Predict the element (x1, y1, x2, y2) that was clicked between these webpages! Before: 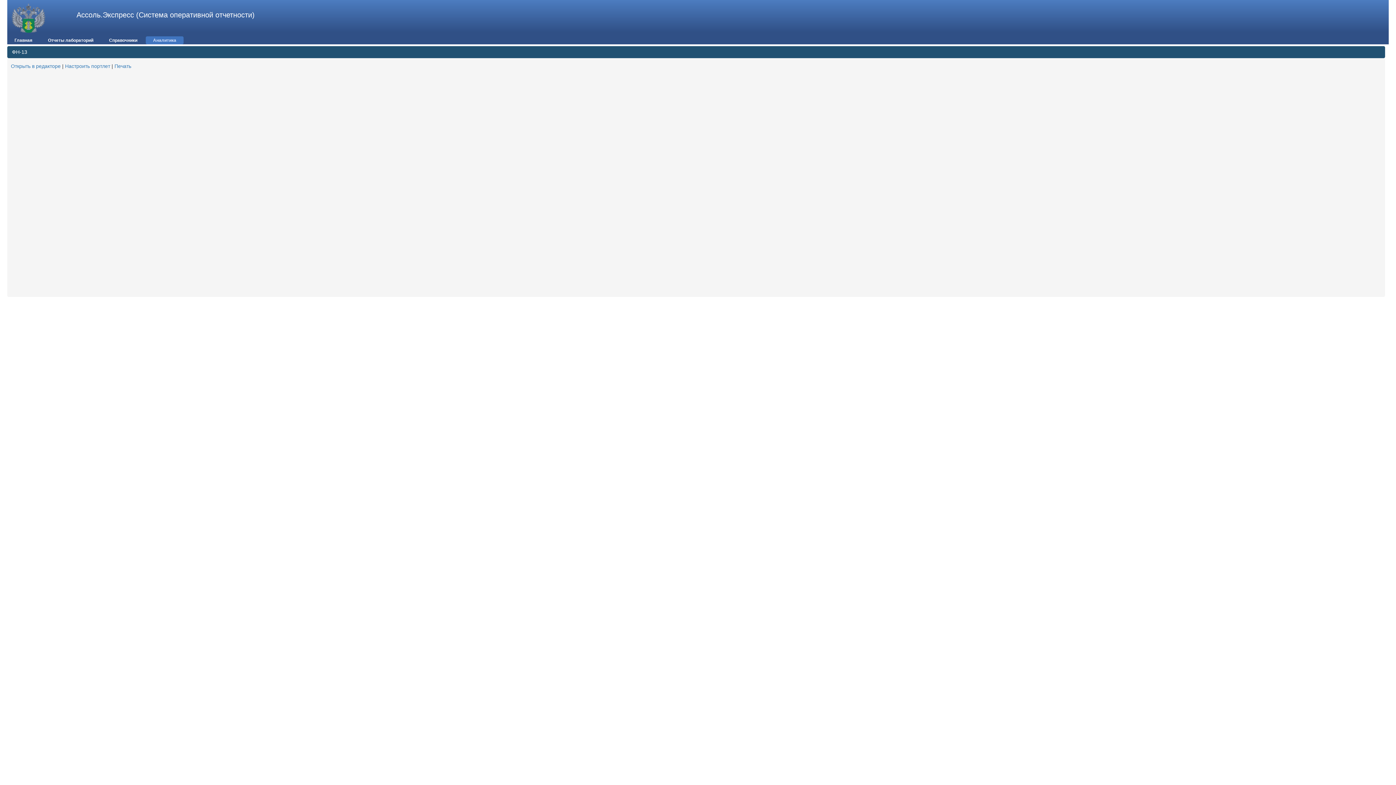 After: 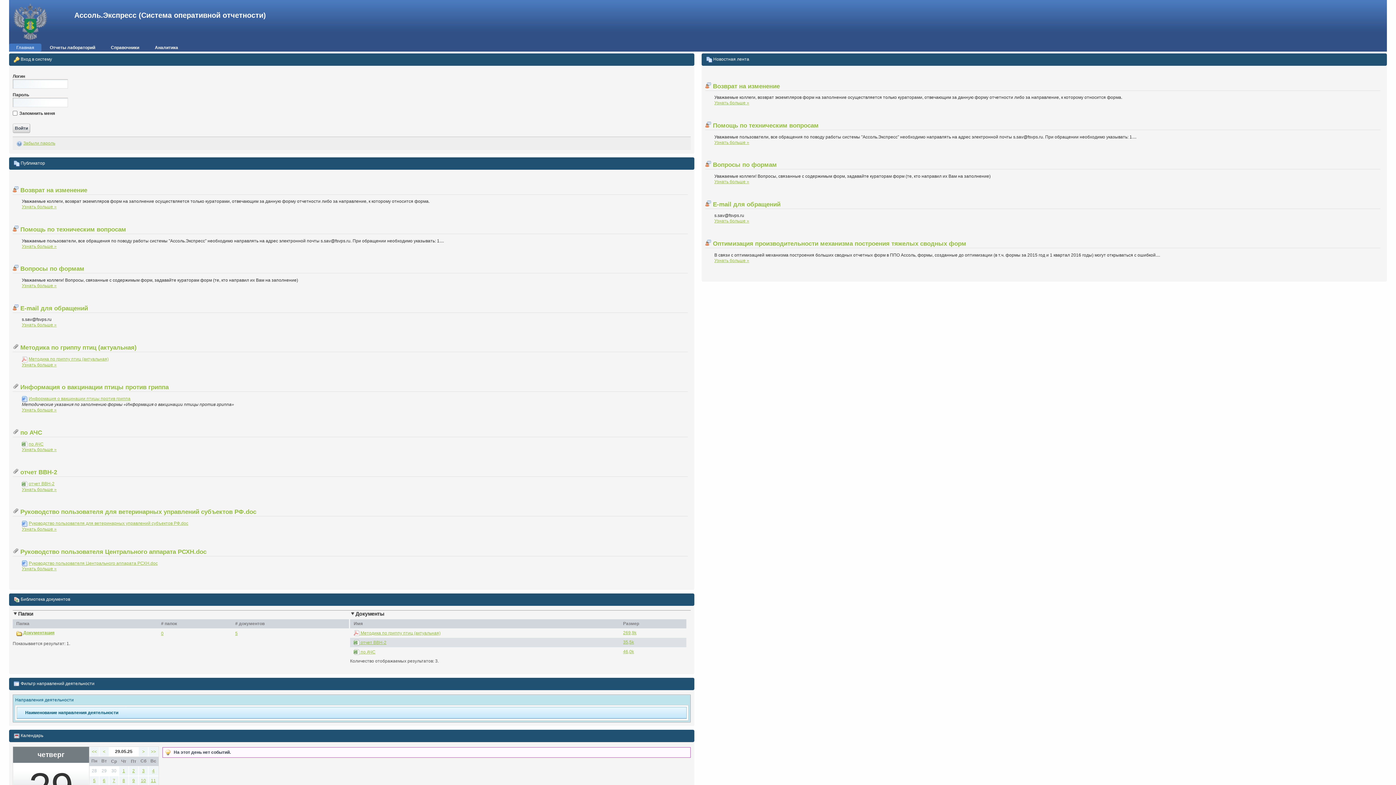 Action: label: Аcсоль.Экспресс (Система оперативной отчетности) bbox: (7, 0, 47, 32)